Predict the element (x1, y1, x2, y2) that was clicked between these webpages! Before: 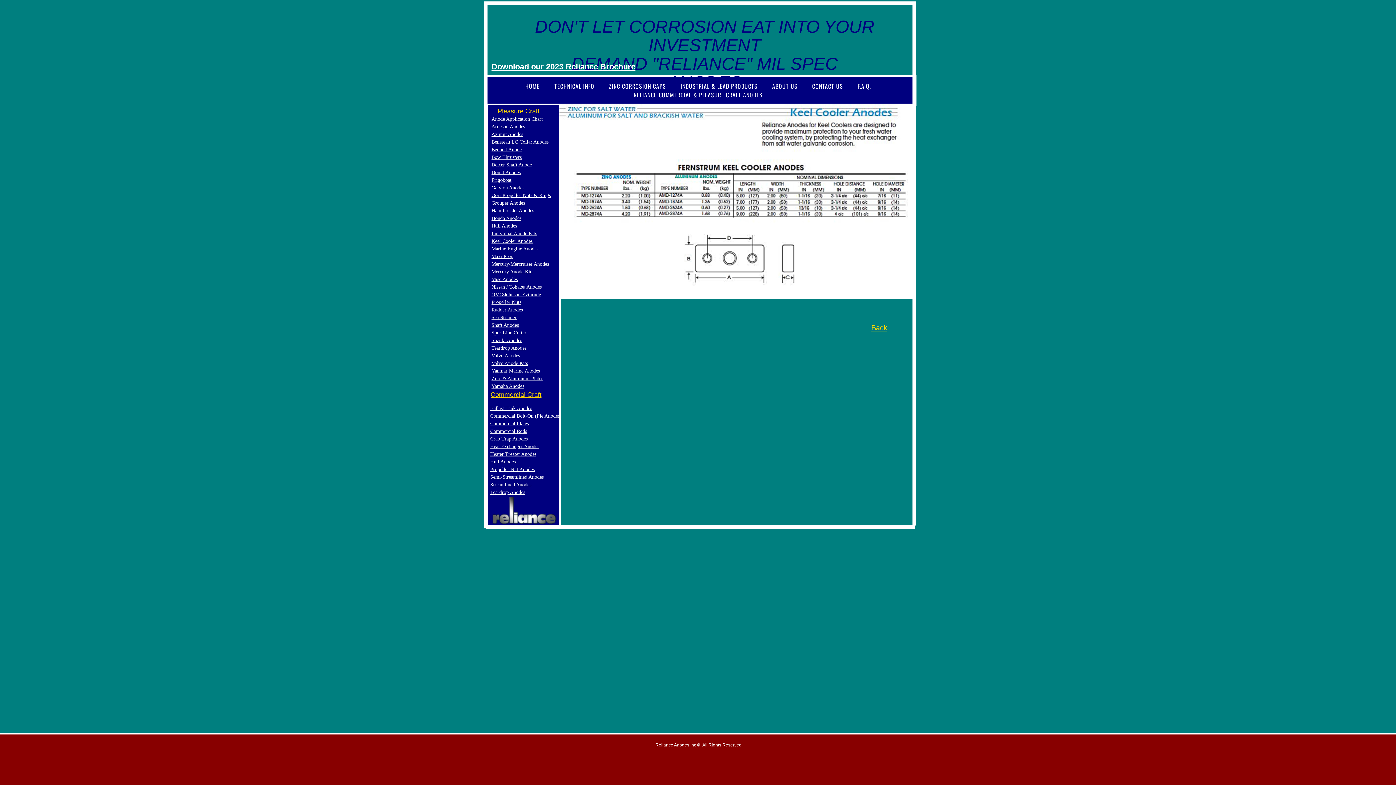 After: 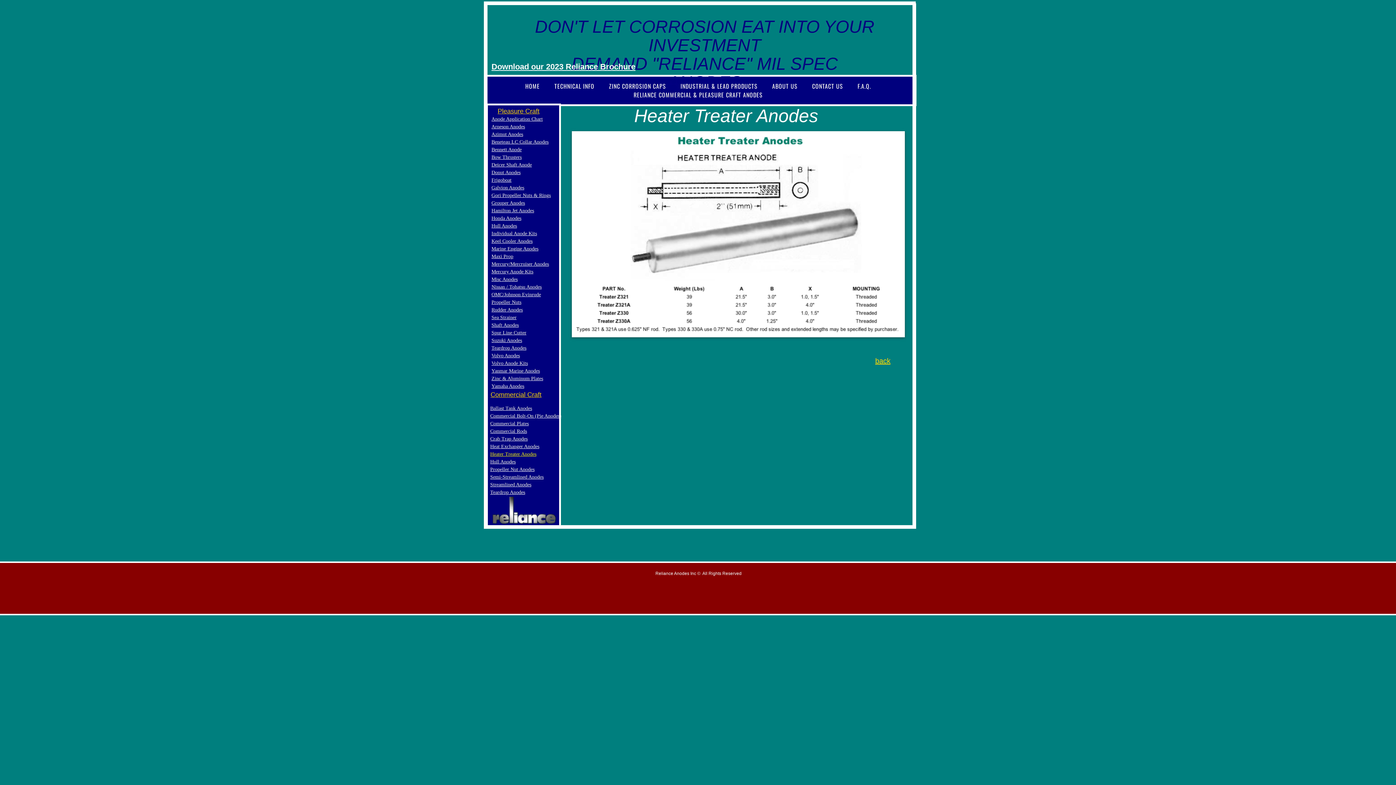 Action: bbox: (490, 451, 536, 457) label: Heater Treater Anodes